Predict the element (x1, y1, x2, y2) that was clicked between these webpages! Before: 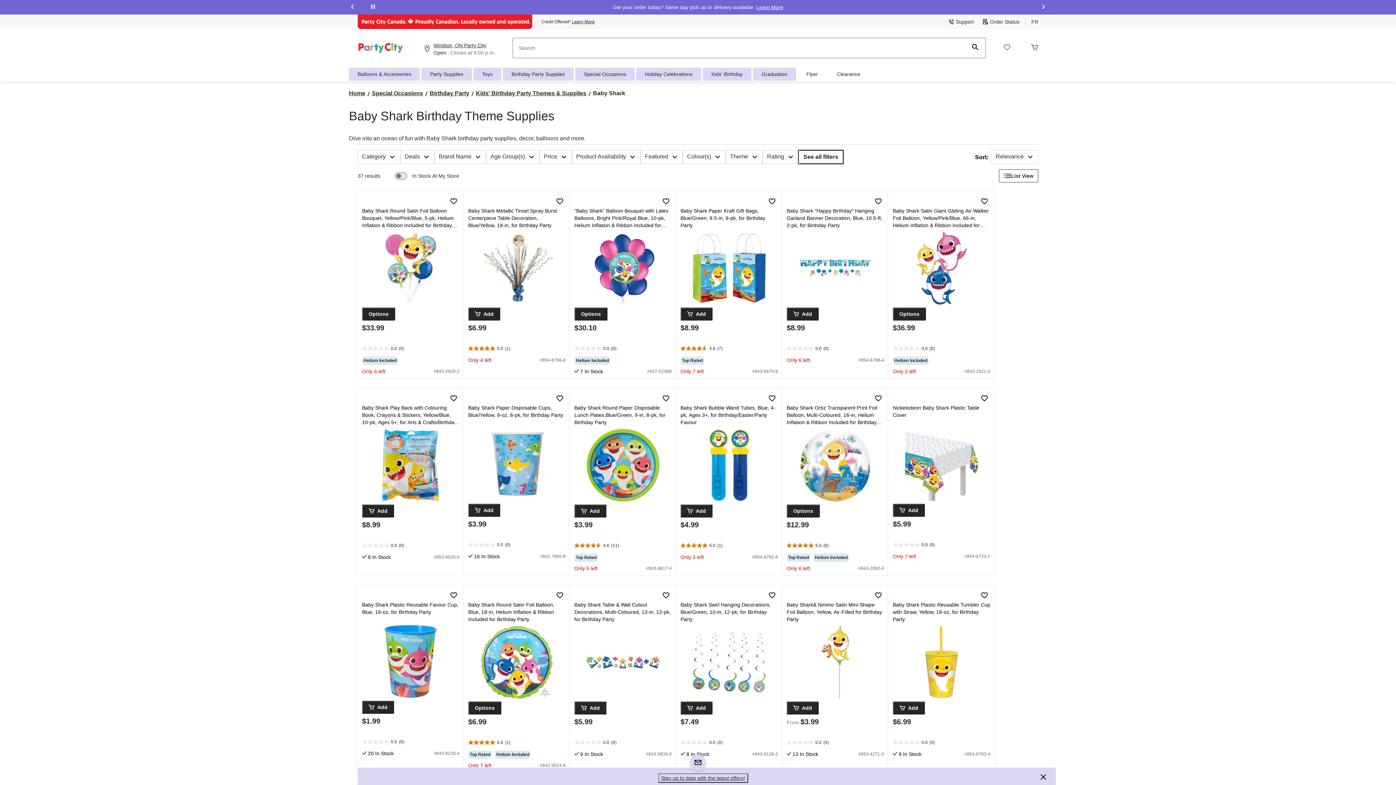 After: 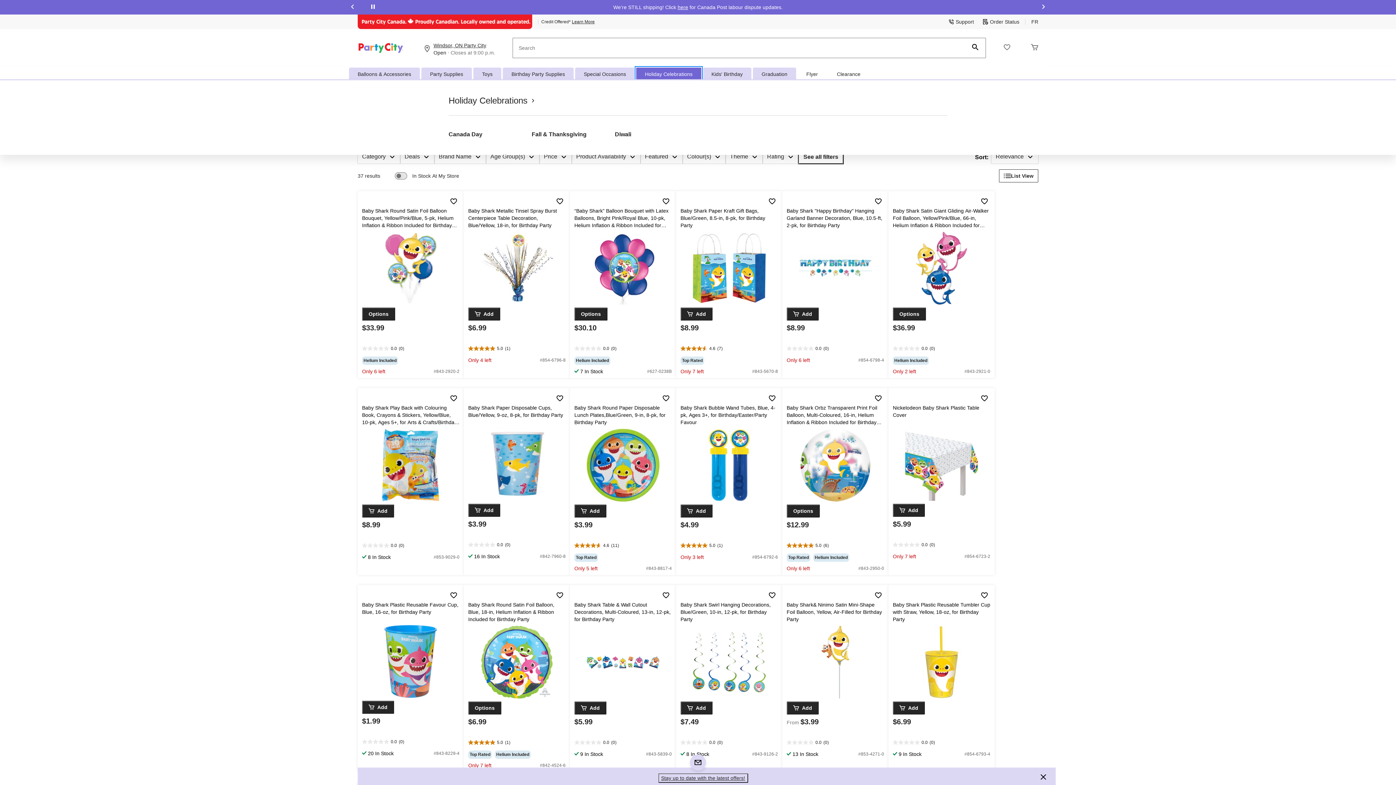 Action: label: Holiday Celebrations bbox: (636, 67, 701, 80)